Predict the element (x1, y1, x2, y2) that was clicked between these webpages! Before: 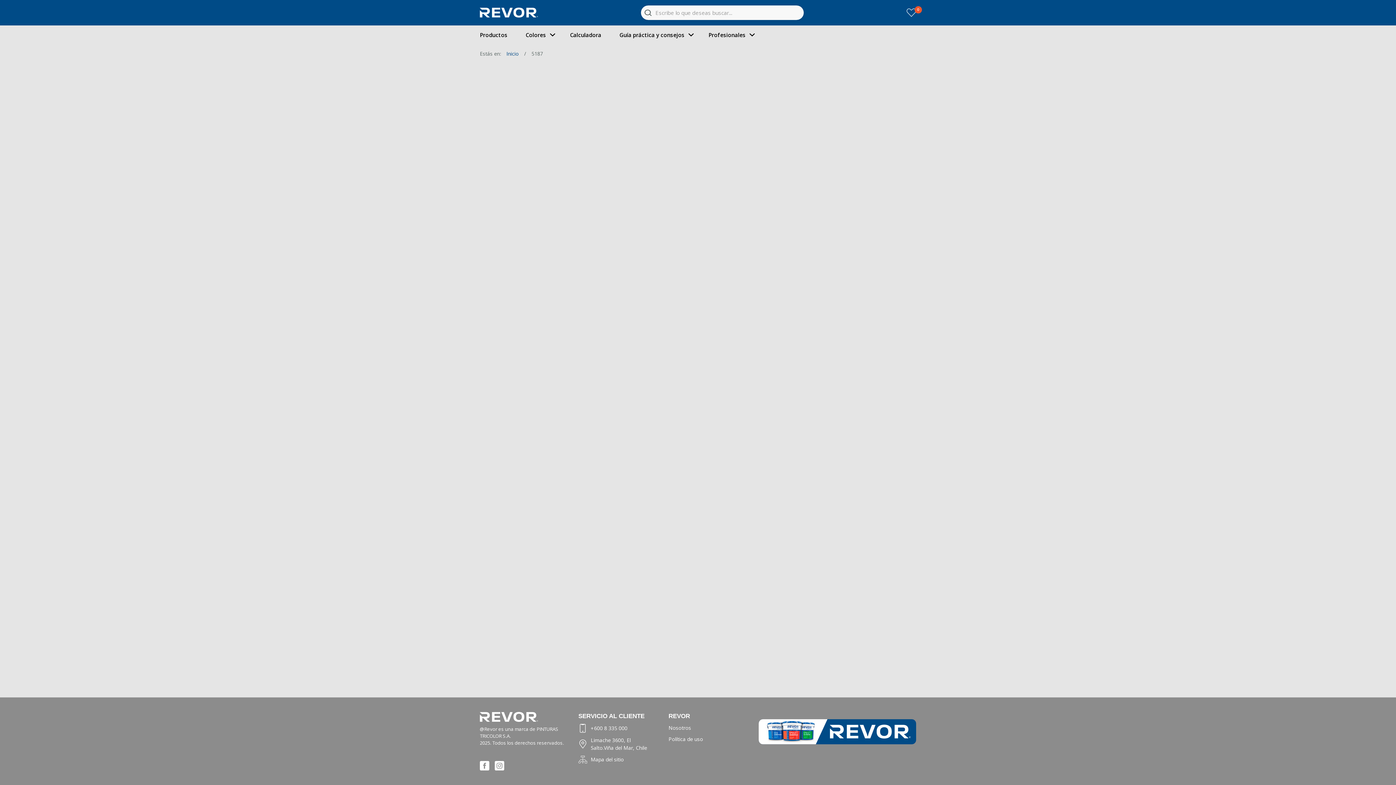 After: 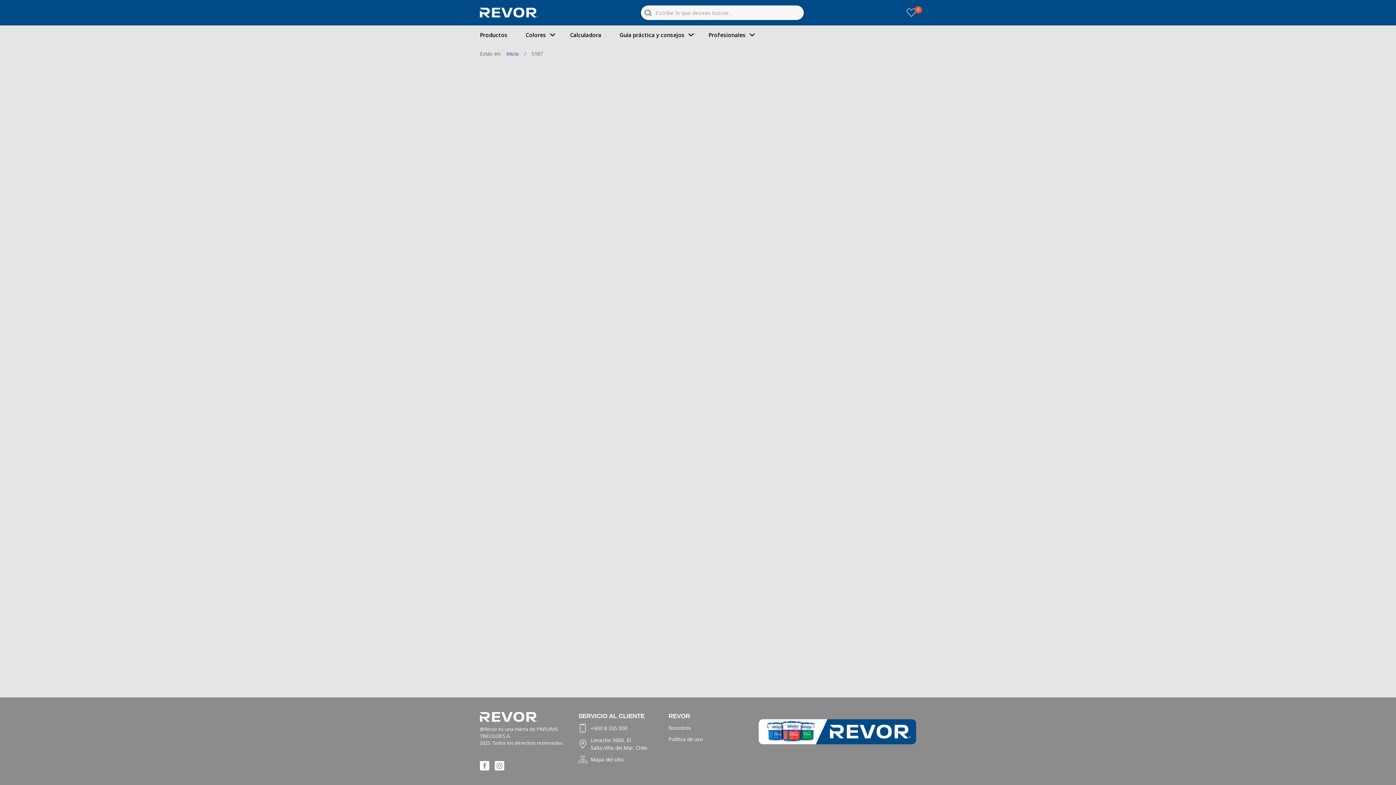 Action: label: Limache 3600, El Salto.Viña del Mar, Chile bbox: (578, 736, 654, 751)